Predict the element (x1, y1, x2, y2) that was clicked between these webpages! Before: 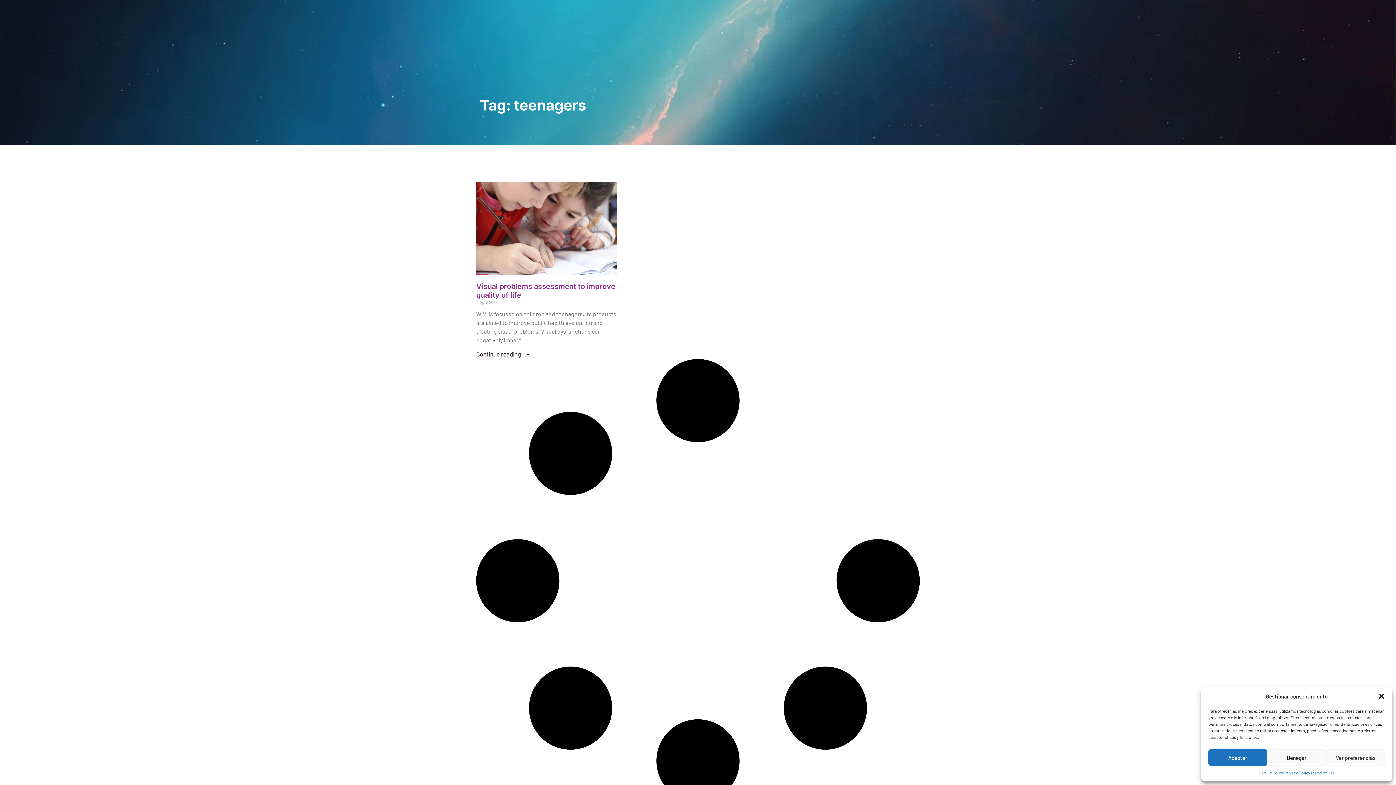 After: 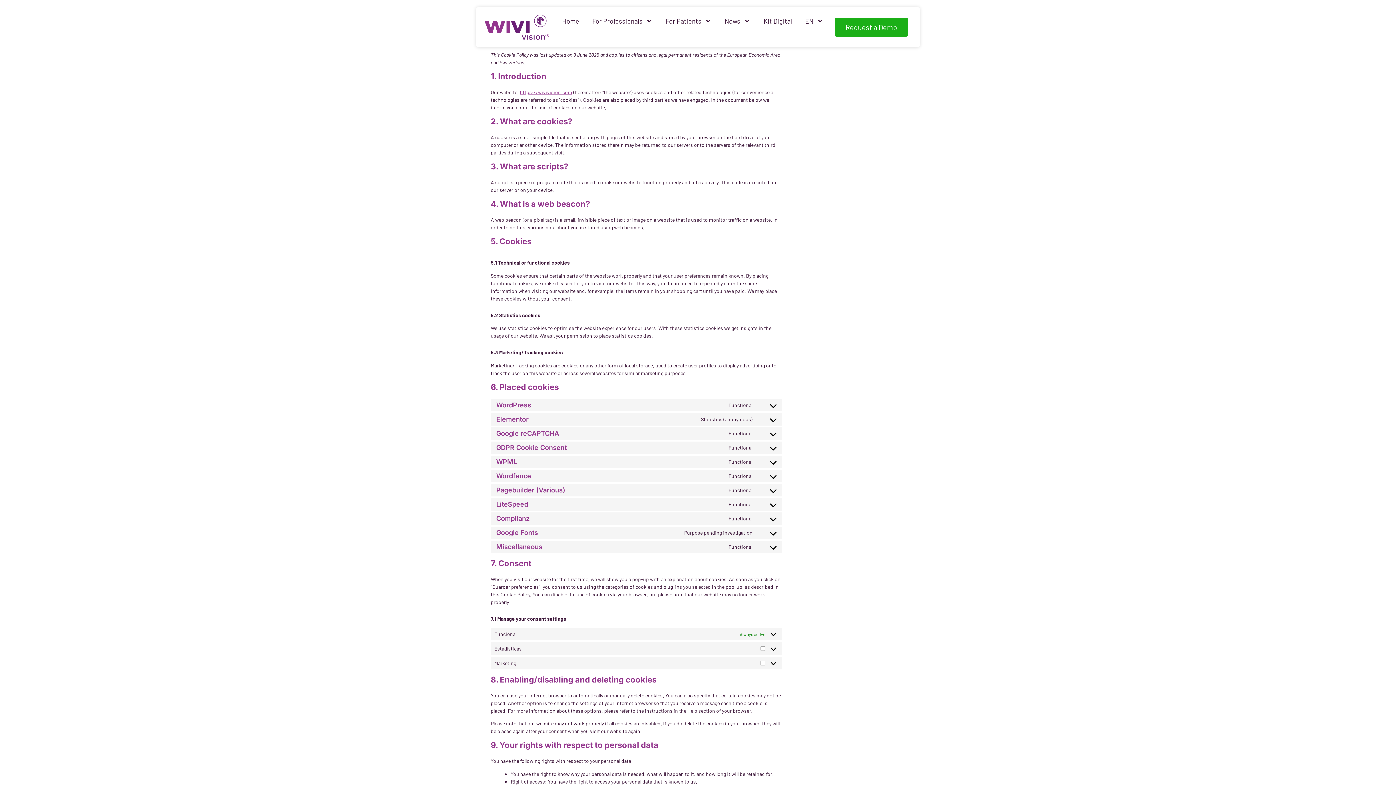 Action: bbox: (1259, 769, 1284, 776) label: Cookie Policy